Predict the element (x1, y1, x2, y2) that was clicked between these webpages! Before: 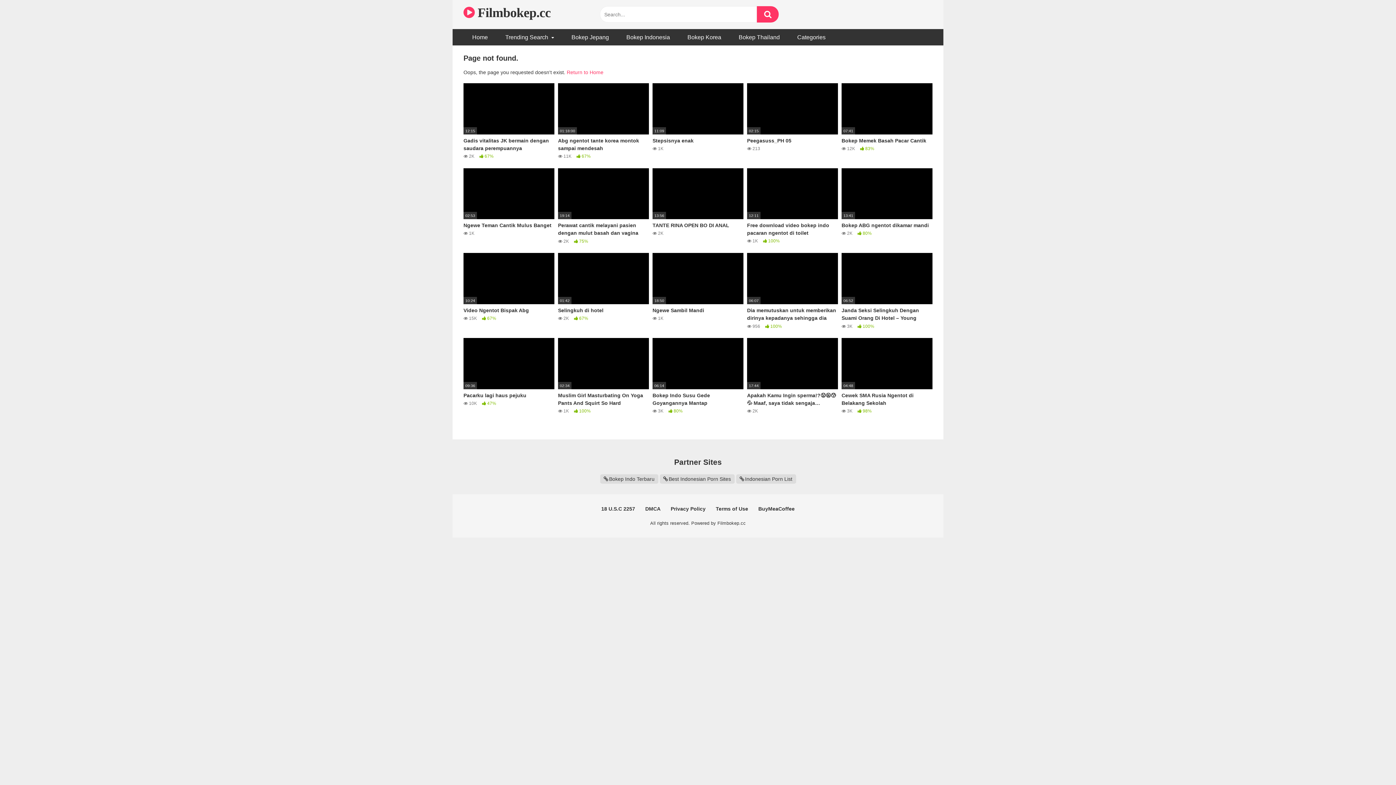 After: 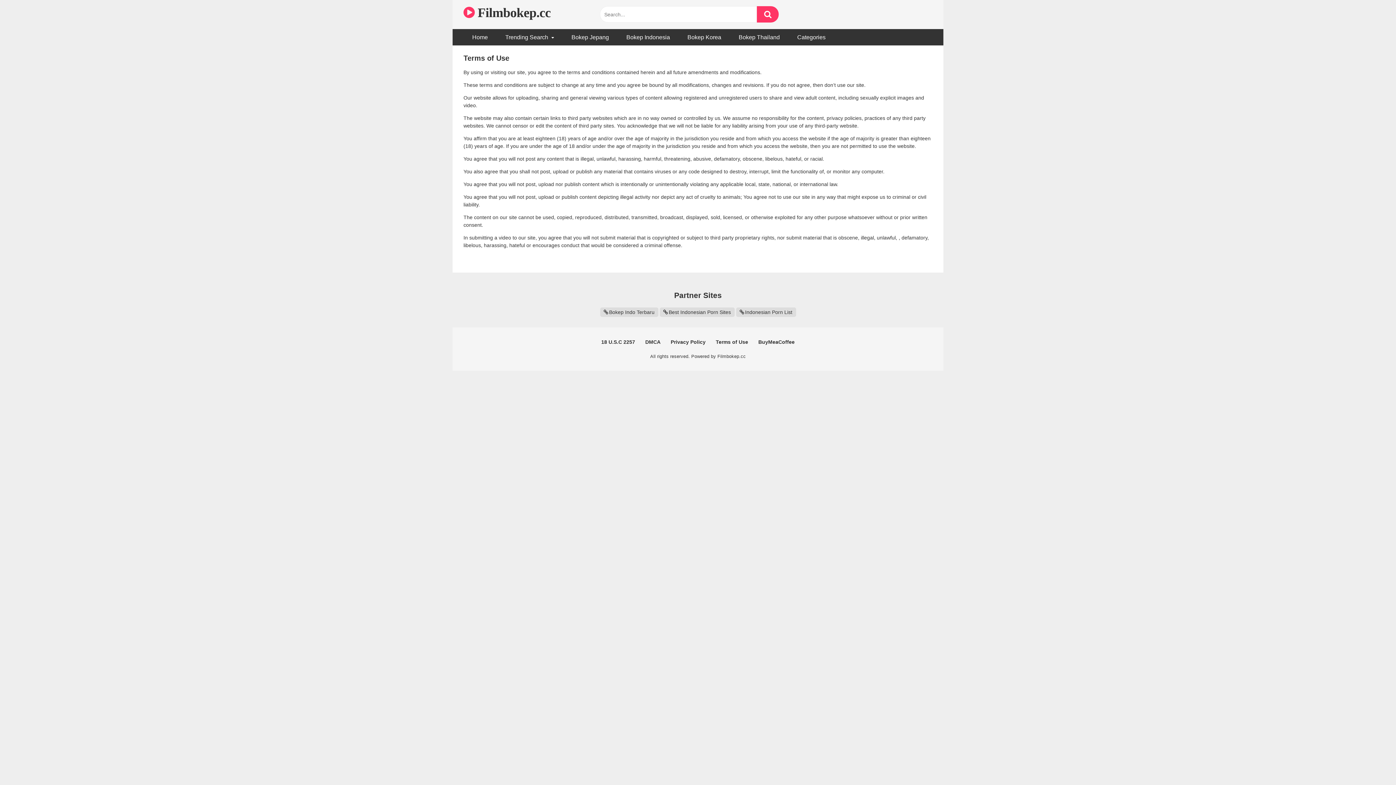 Action: bbox: (716, 506, 748, 511) label: Terms of Use